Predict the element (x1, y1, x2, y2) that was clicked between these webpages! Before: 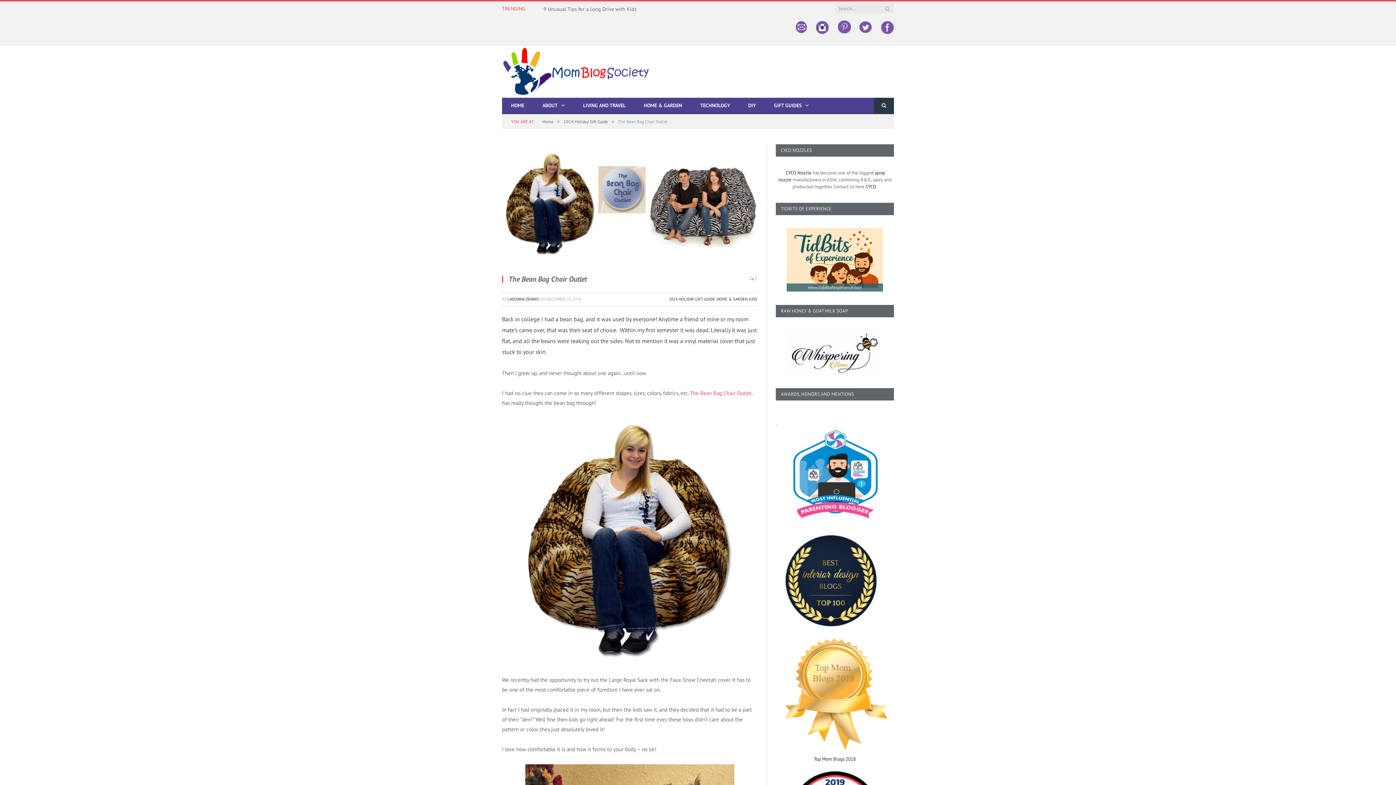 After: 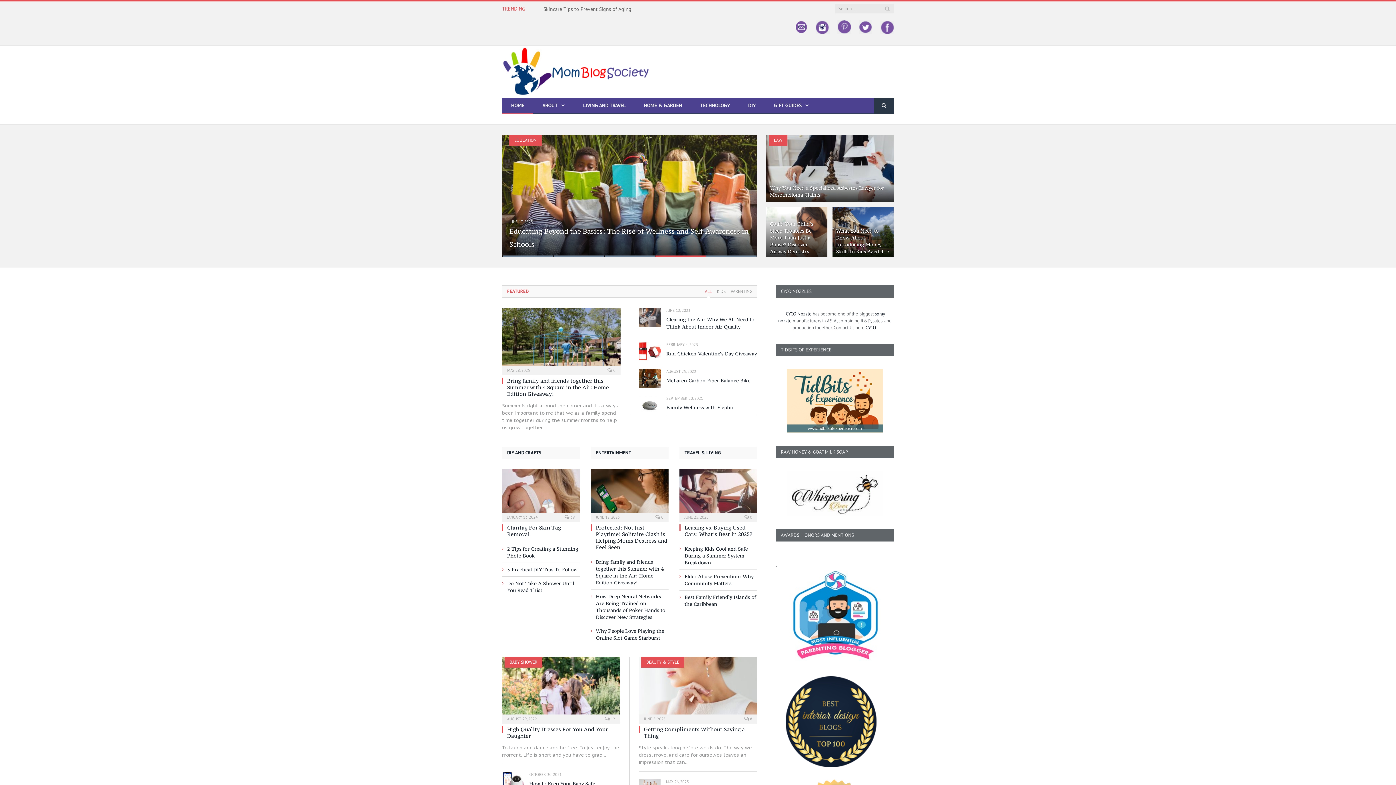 Action: label: HOME bbox: (502, 97, 533, 114)